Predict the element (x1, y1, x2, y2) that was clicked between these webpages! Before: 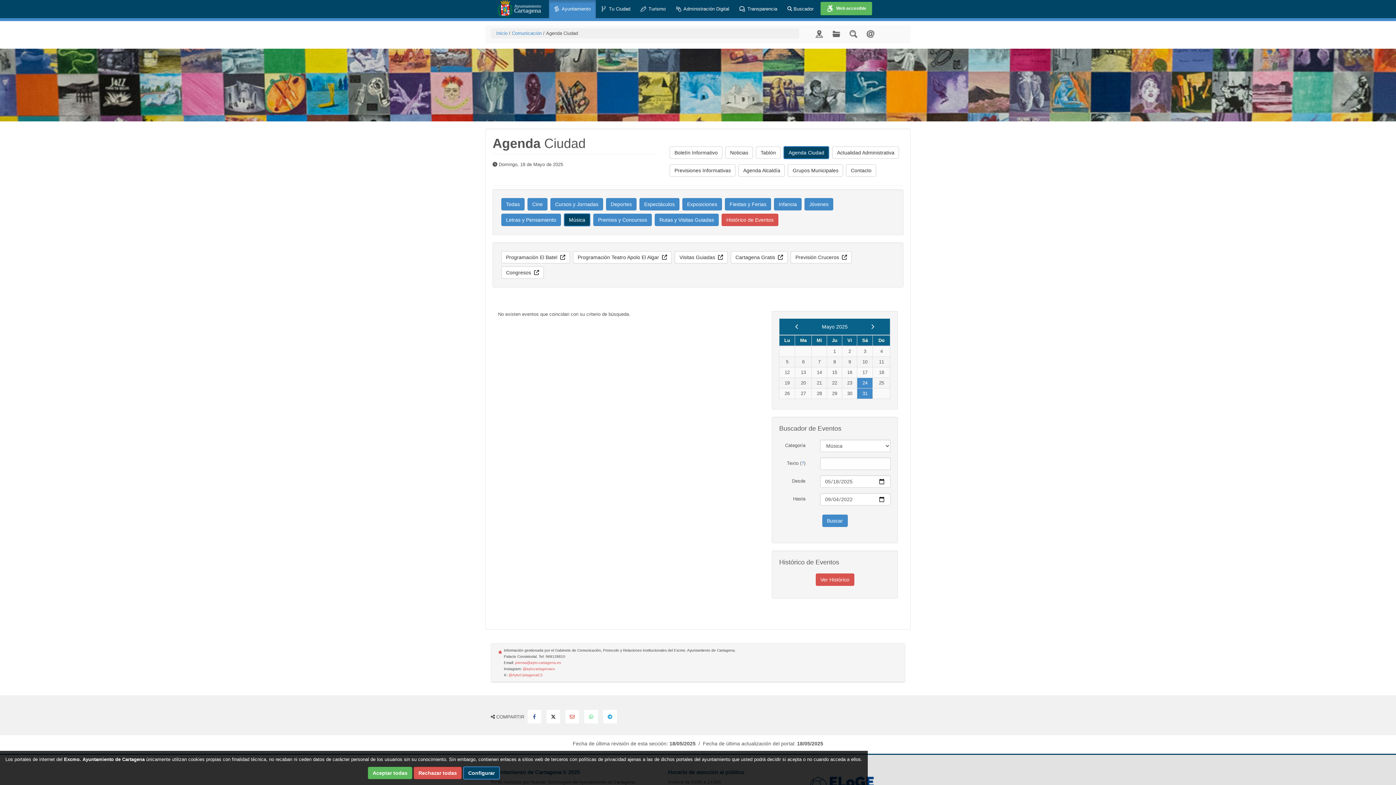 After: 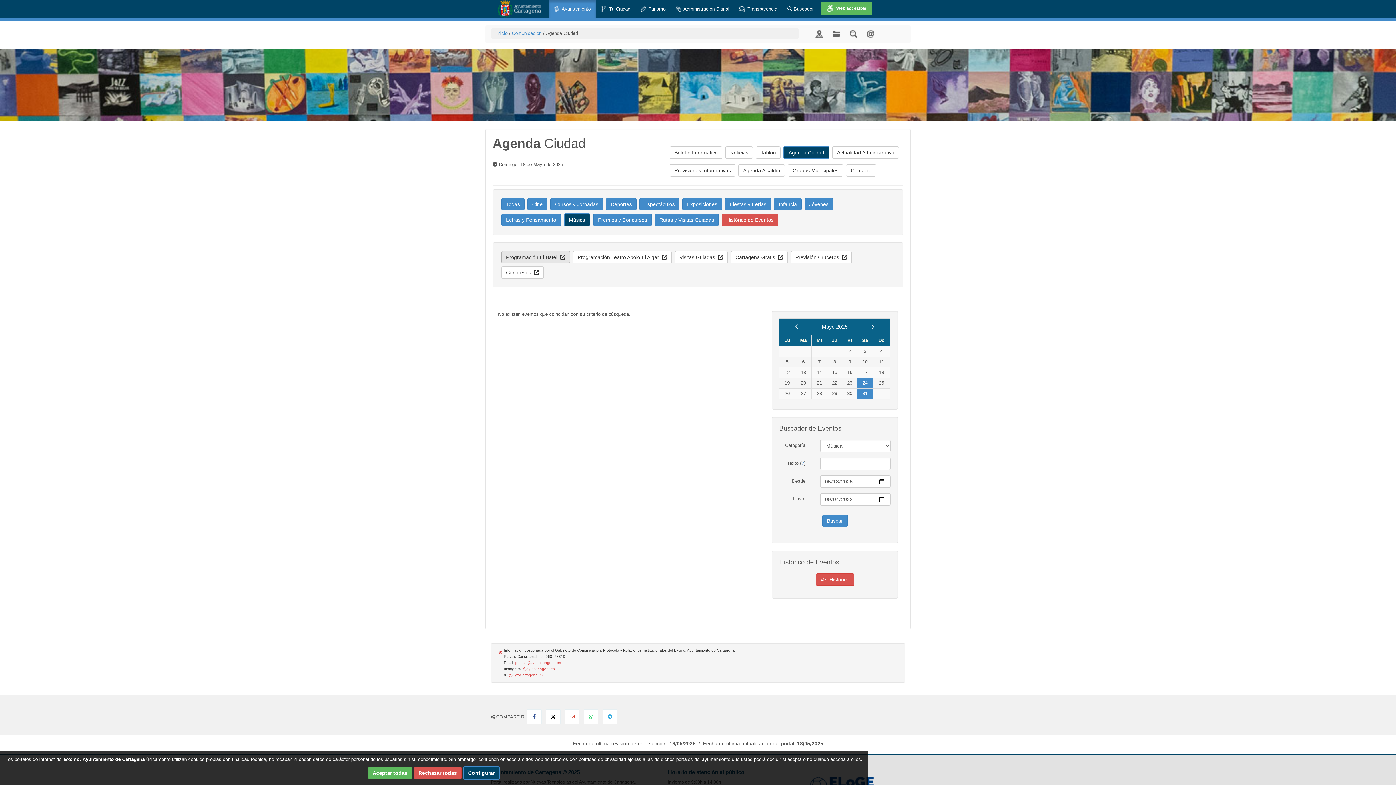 Action: label: Programación El Batel   bbox: (501, 251, 570, 263)